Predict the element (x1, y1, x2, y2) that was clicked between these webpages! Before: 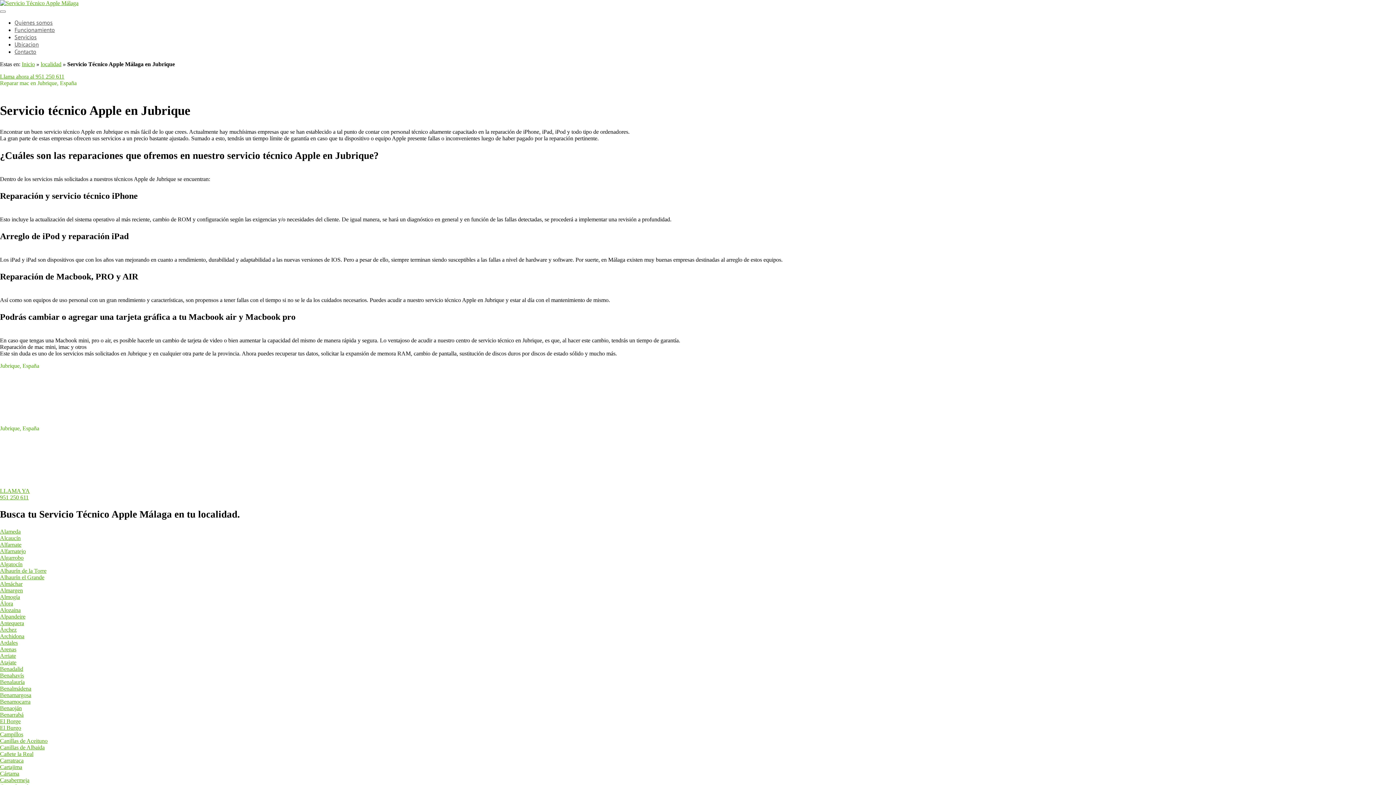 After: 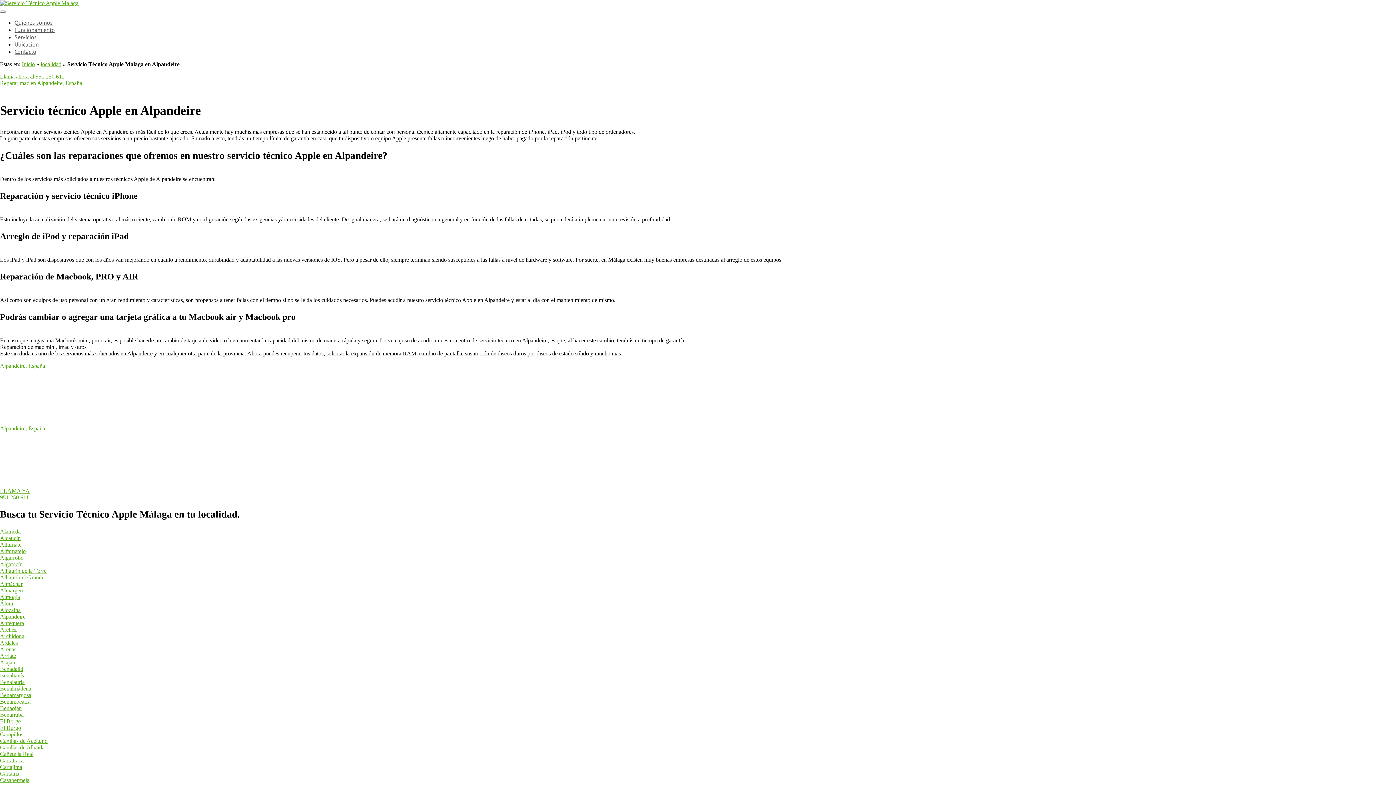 Action: label: Alpandeire bbox: (0, 613, 25, 619)